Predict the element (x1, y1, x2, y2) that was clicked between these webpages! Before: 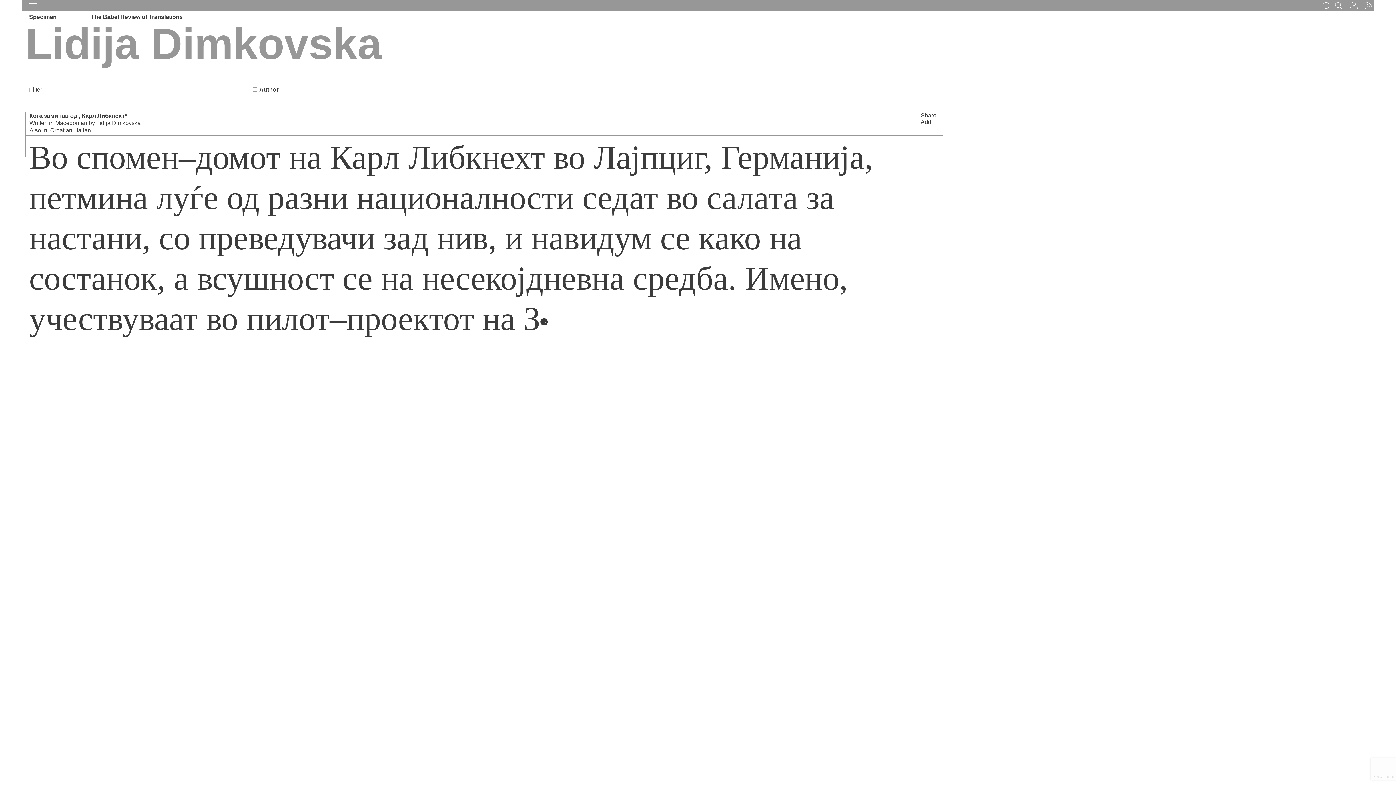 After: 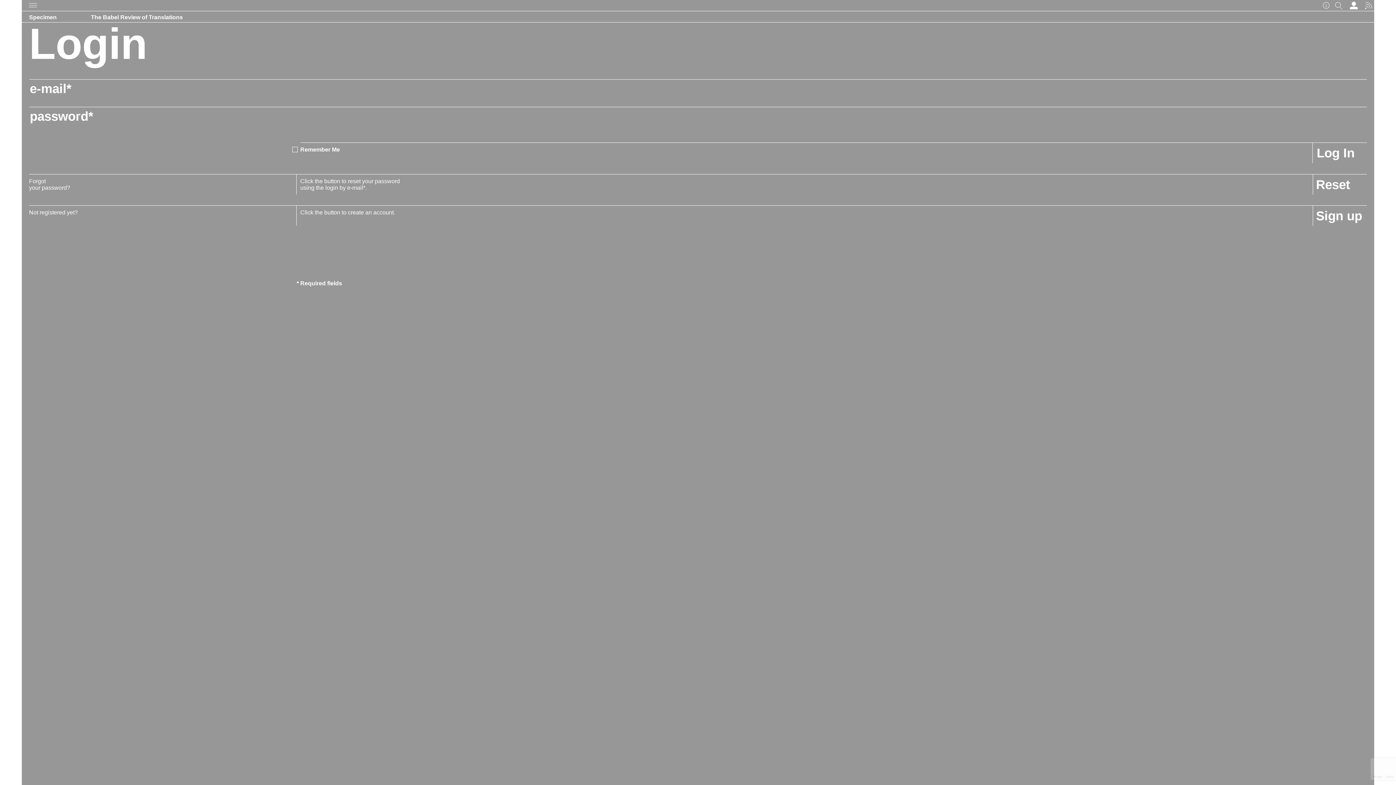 Action: bbox: (1350, 4, 1358, 10)